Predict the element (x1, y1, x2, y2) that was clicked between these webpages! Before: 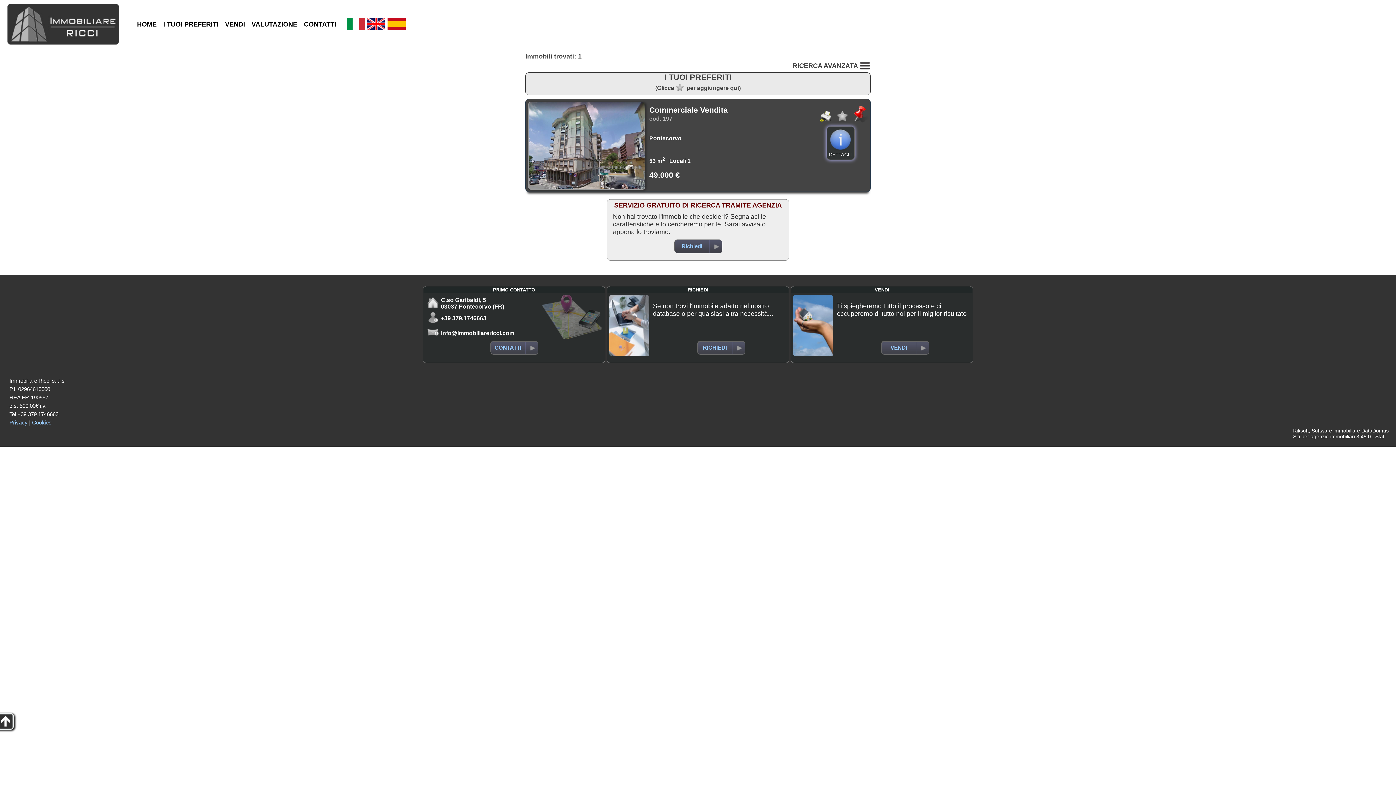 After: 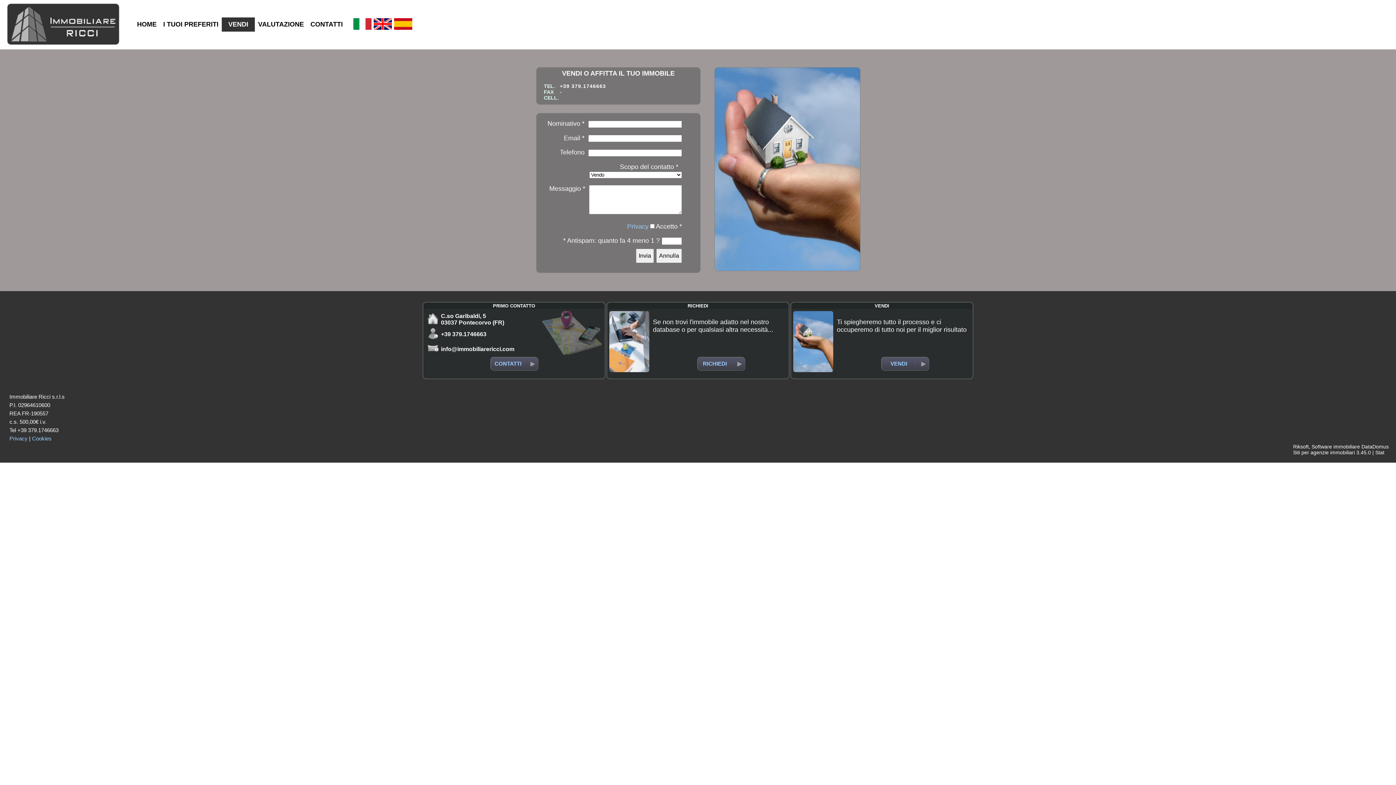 Action: bbox: (881, 341, 929, 354) label: VENDI